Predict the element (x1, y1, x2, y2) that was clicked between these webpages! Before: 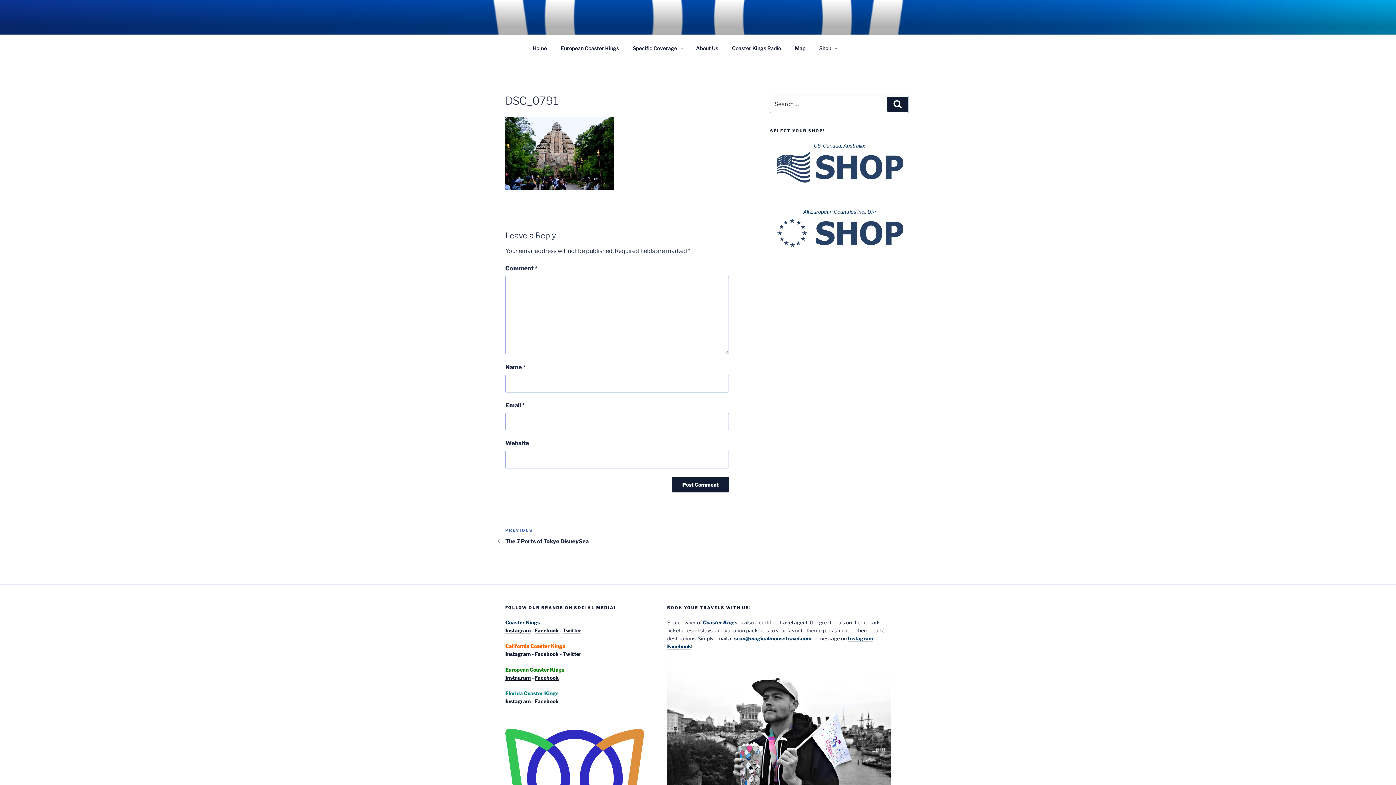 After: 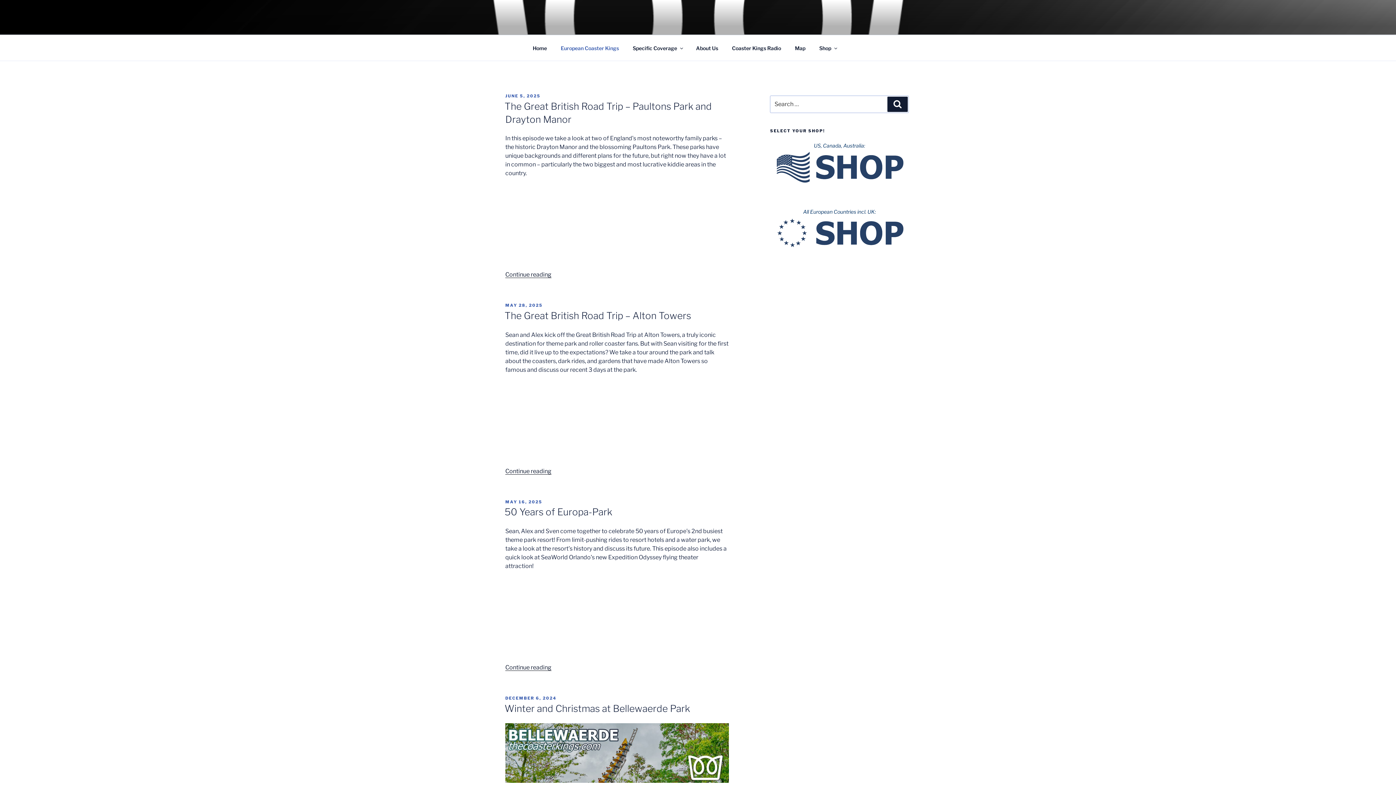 Action: label: European Coaster Kings bbox: (554, 39, 625, 56)